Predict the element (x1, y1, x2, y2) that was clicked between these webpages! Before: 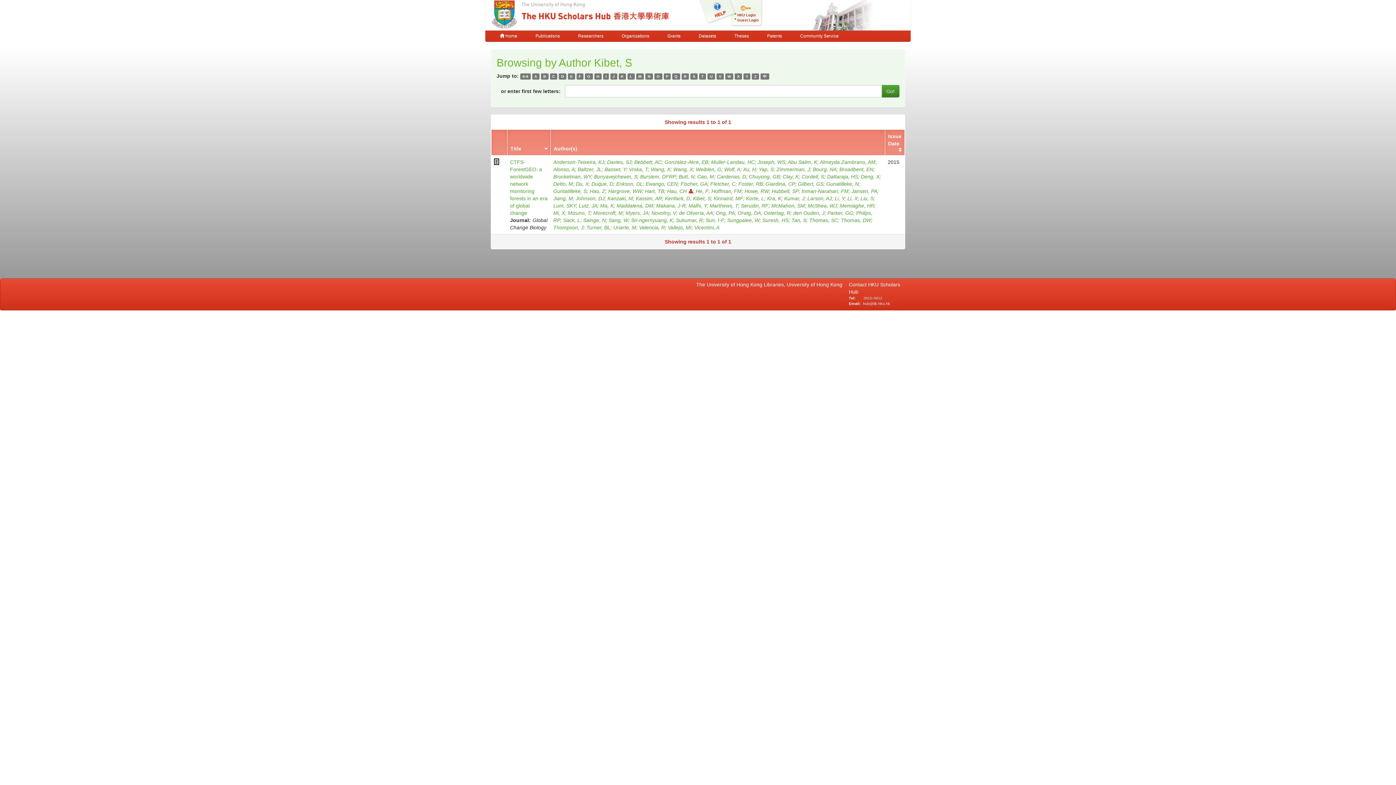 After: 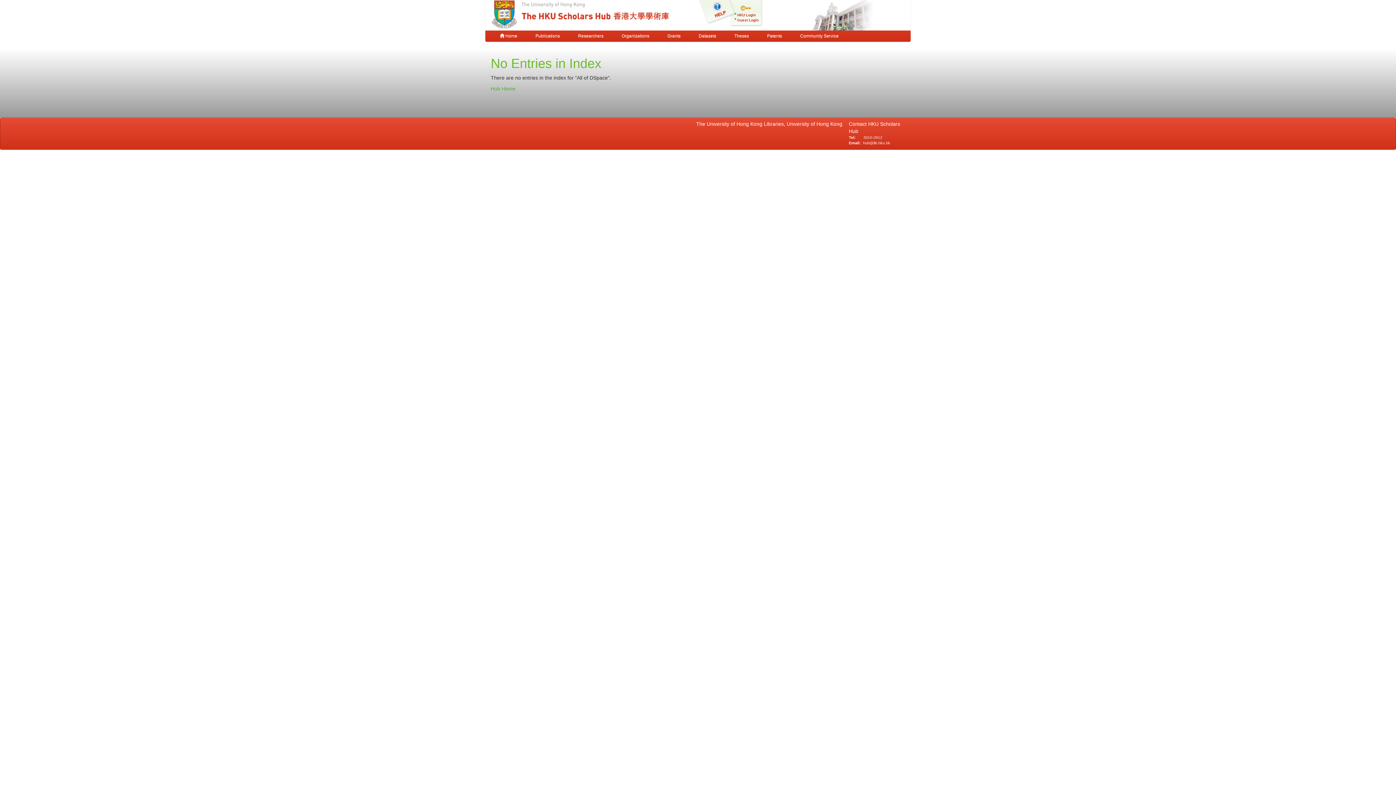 Action: bbox: (725, 73, 733, 79) label: W